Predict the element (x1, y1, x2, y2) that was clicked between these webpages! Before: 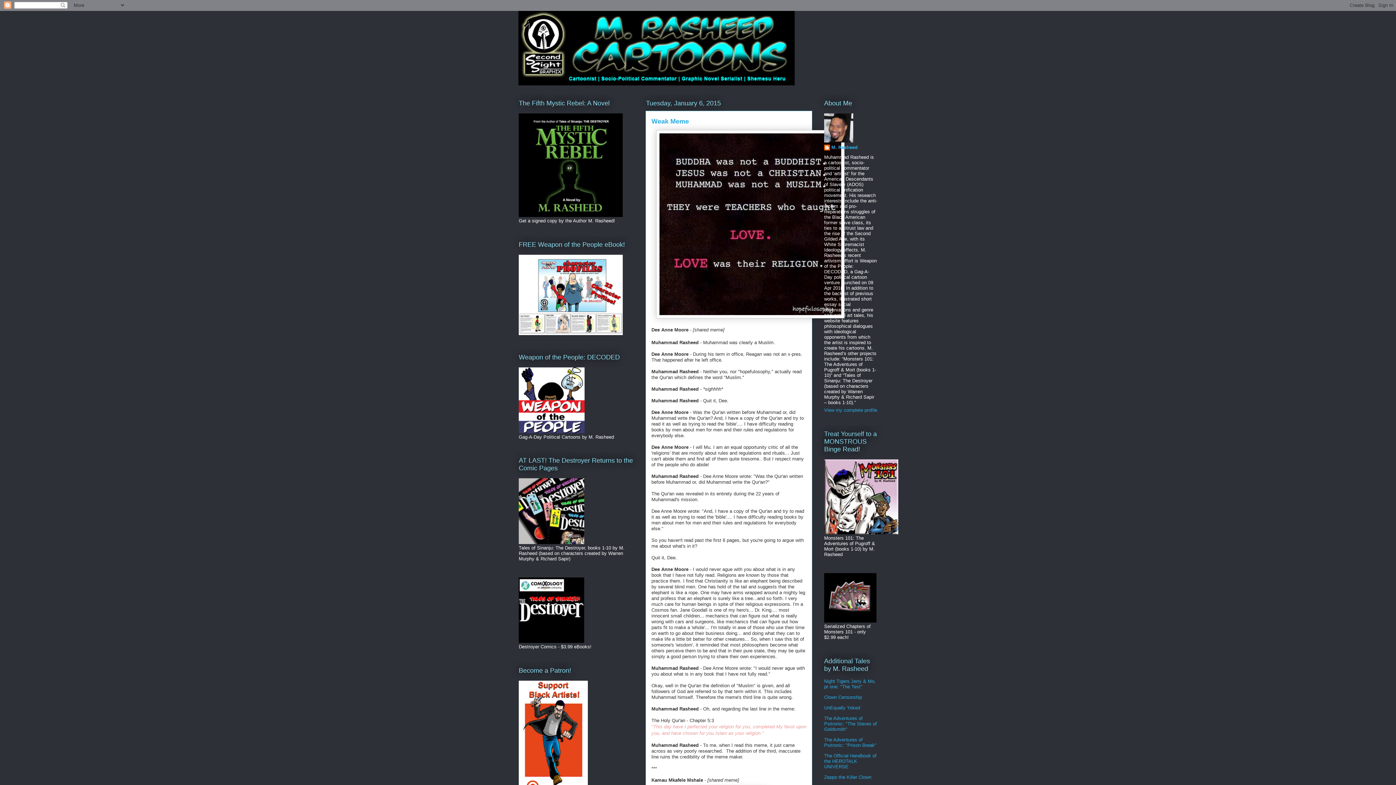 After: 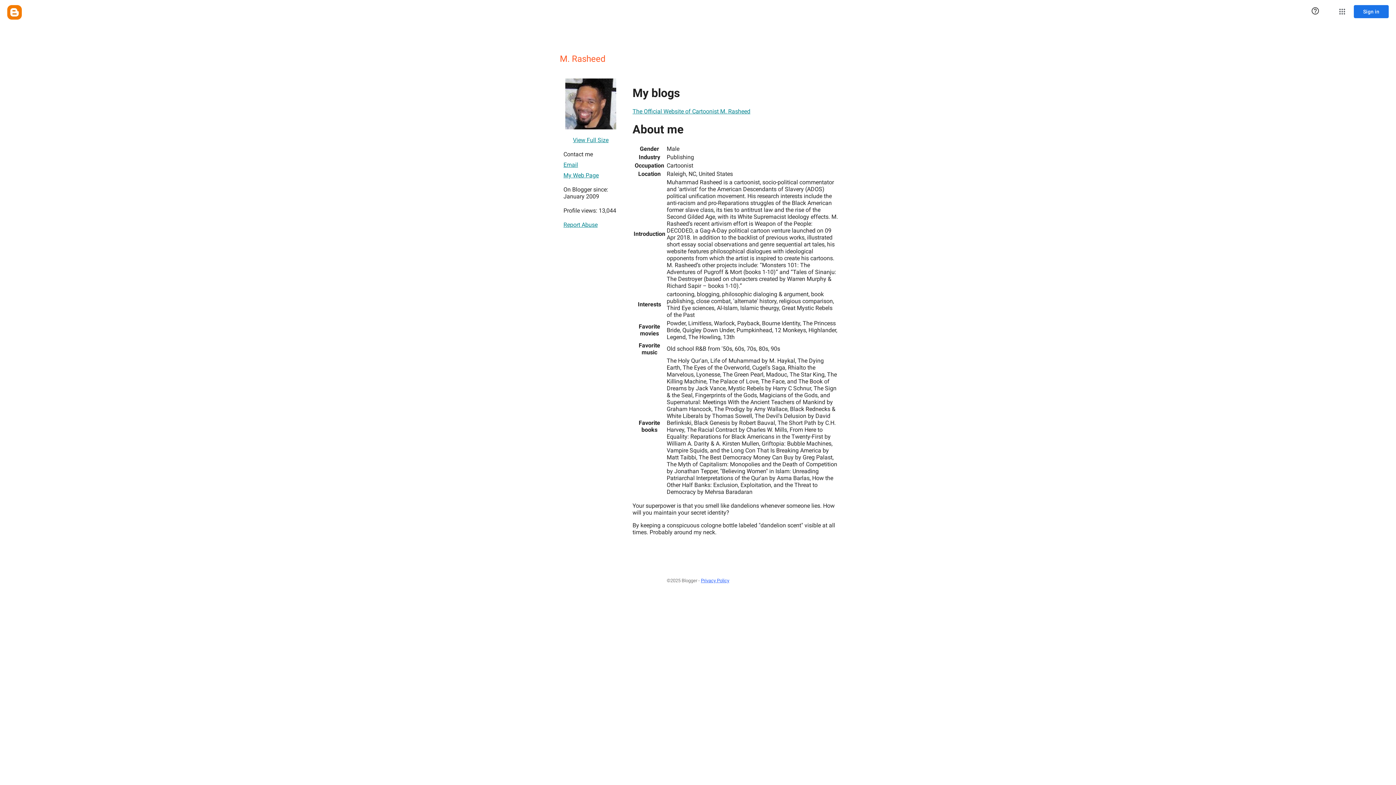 Action: bbox: (824, 144, 857, 152) label: M. Rasheed